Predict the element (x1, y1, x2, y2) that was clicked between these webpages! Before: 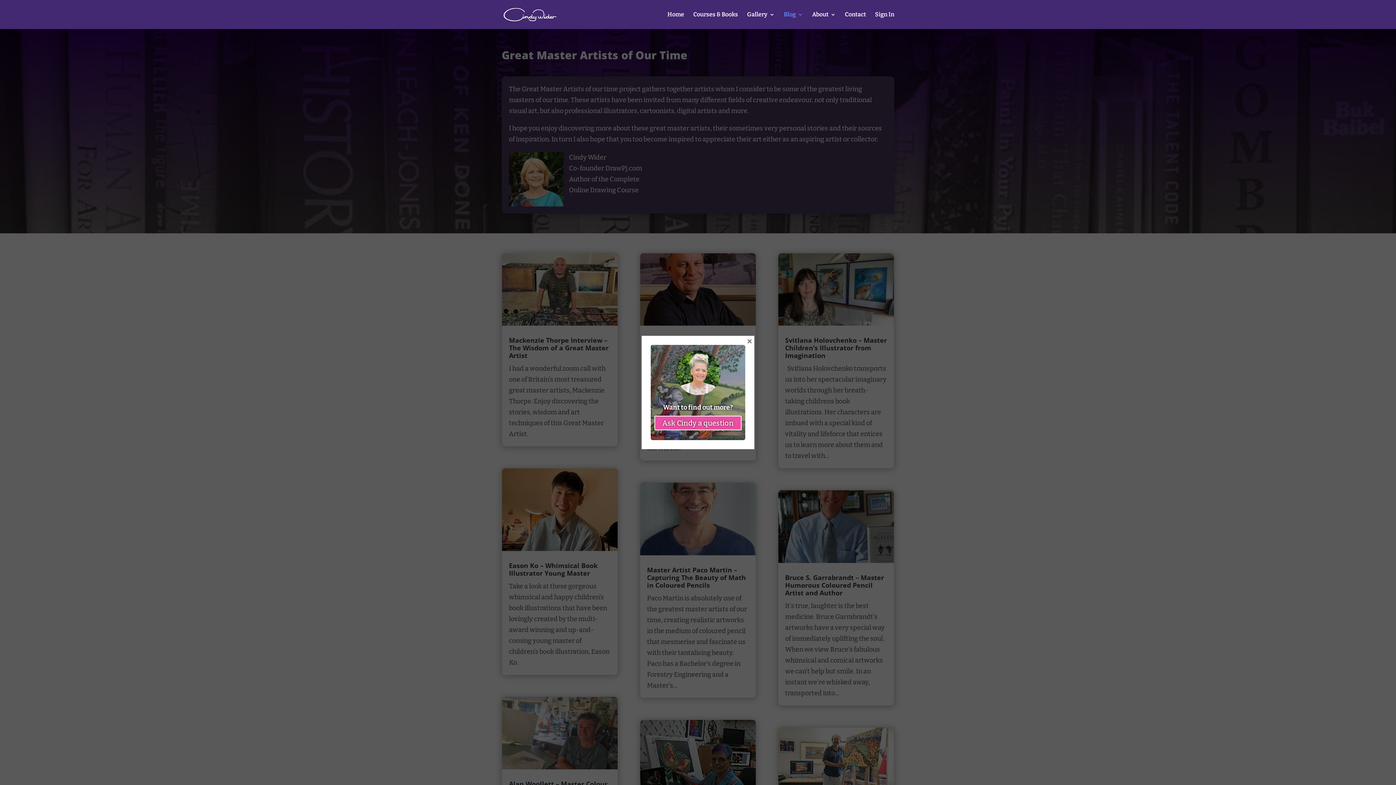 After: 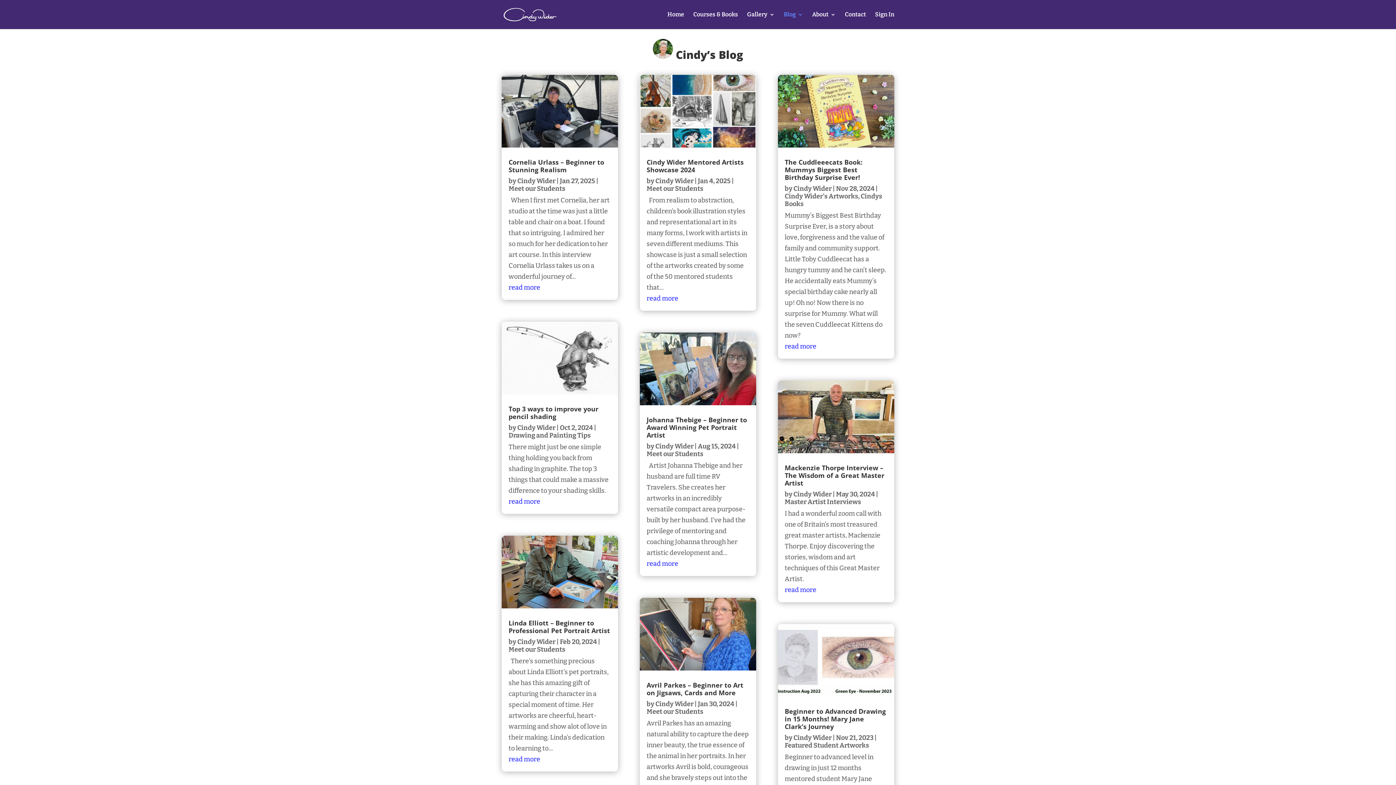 Action: bbox: (784, 12, 803, 29) label: Blog